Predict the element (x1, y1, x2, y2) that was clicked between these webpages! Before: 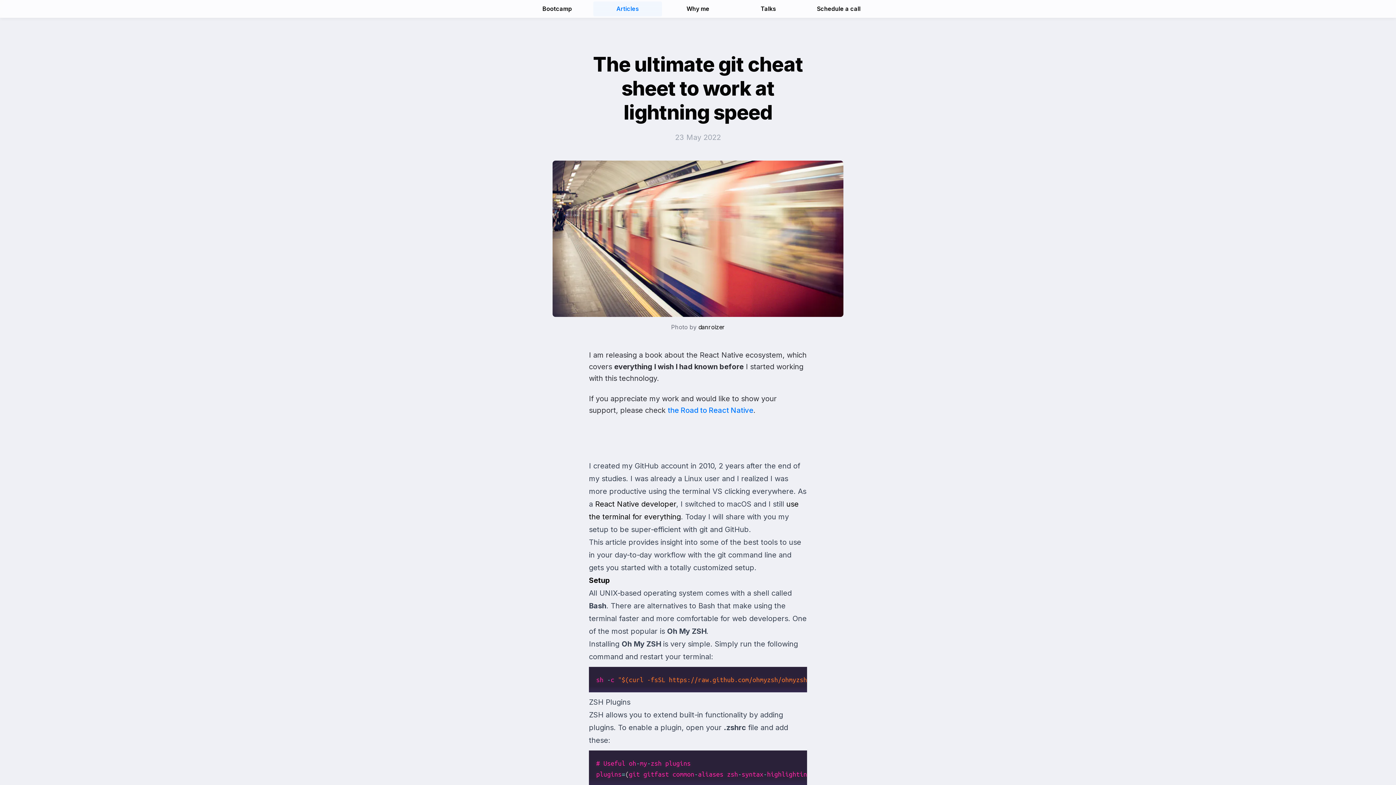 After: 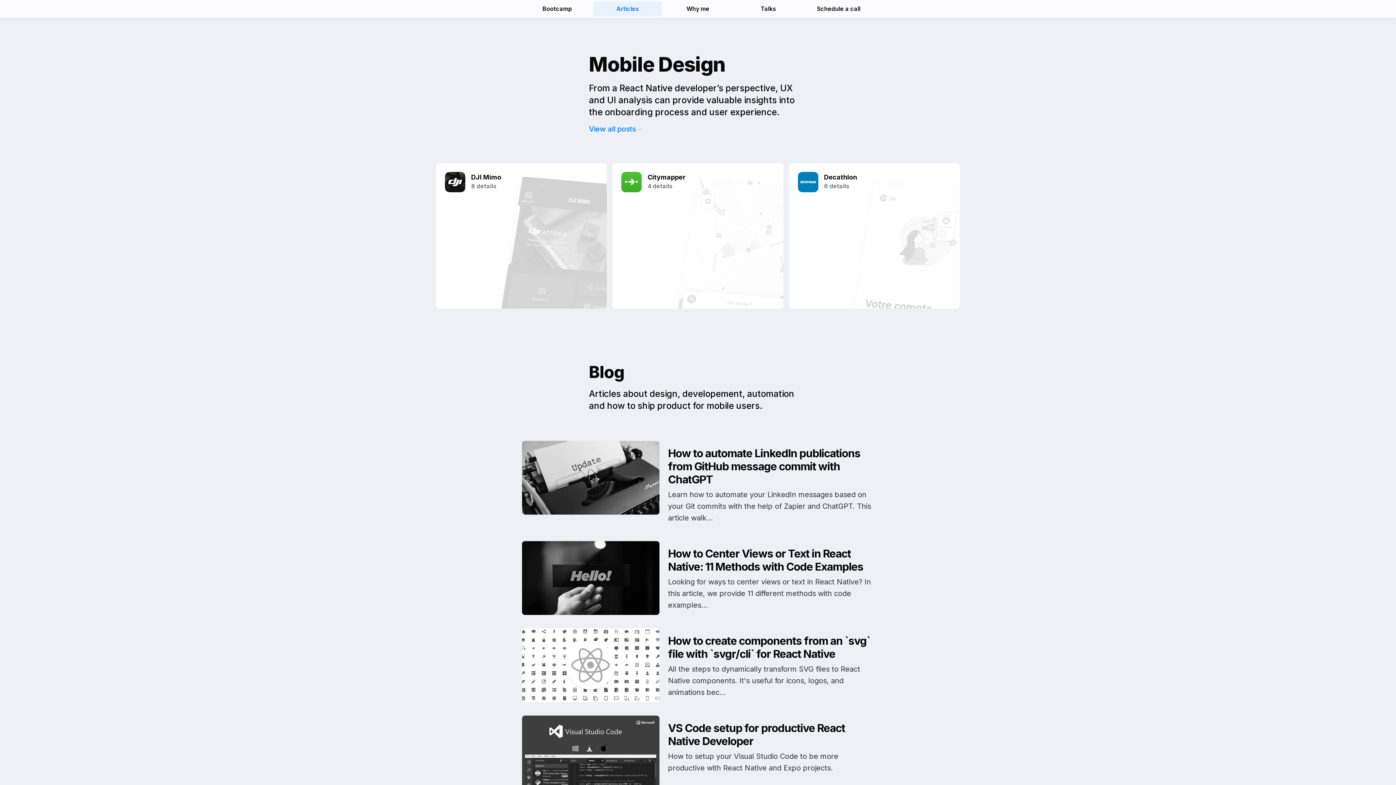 Action: label: Articles bbox: (593, 1, 662, 16)